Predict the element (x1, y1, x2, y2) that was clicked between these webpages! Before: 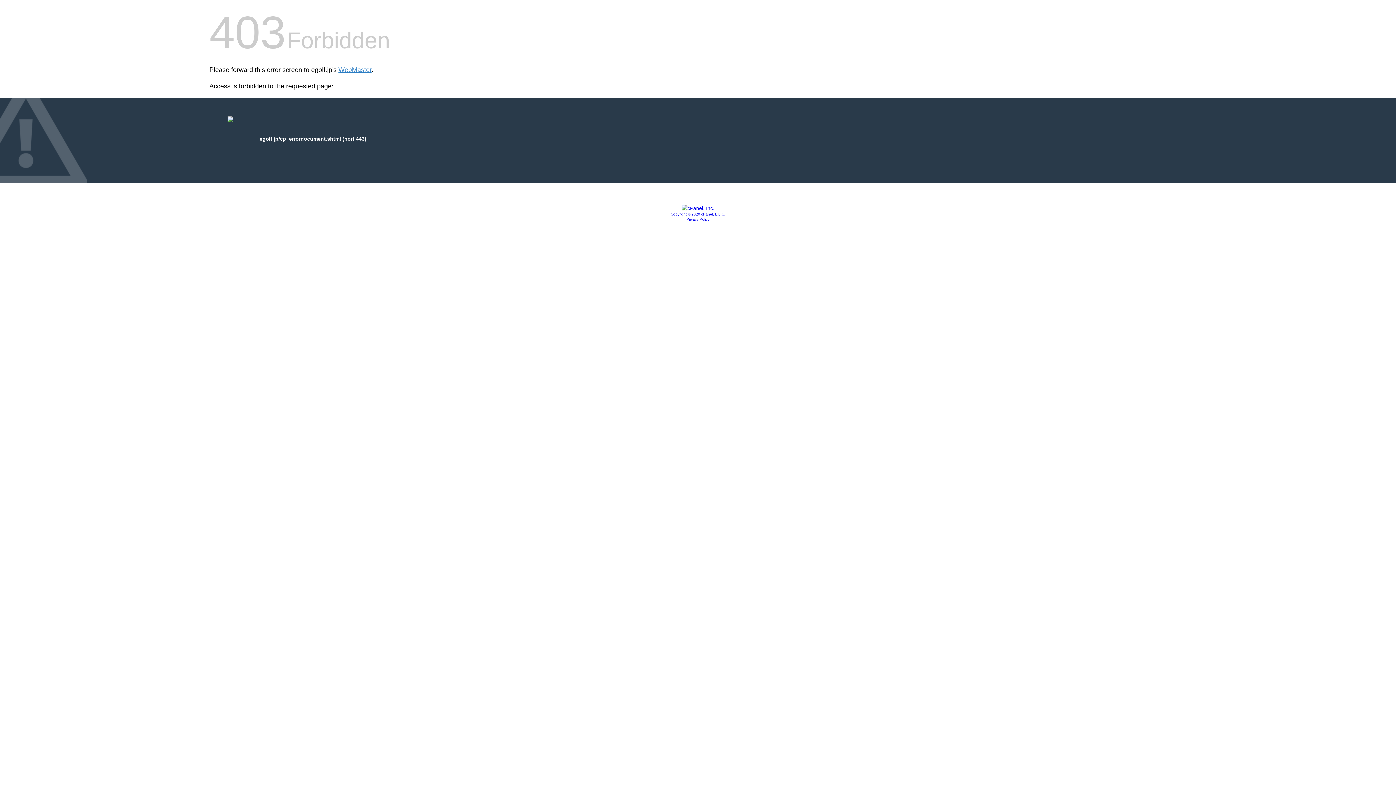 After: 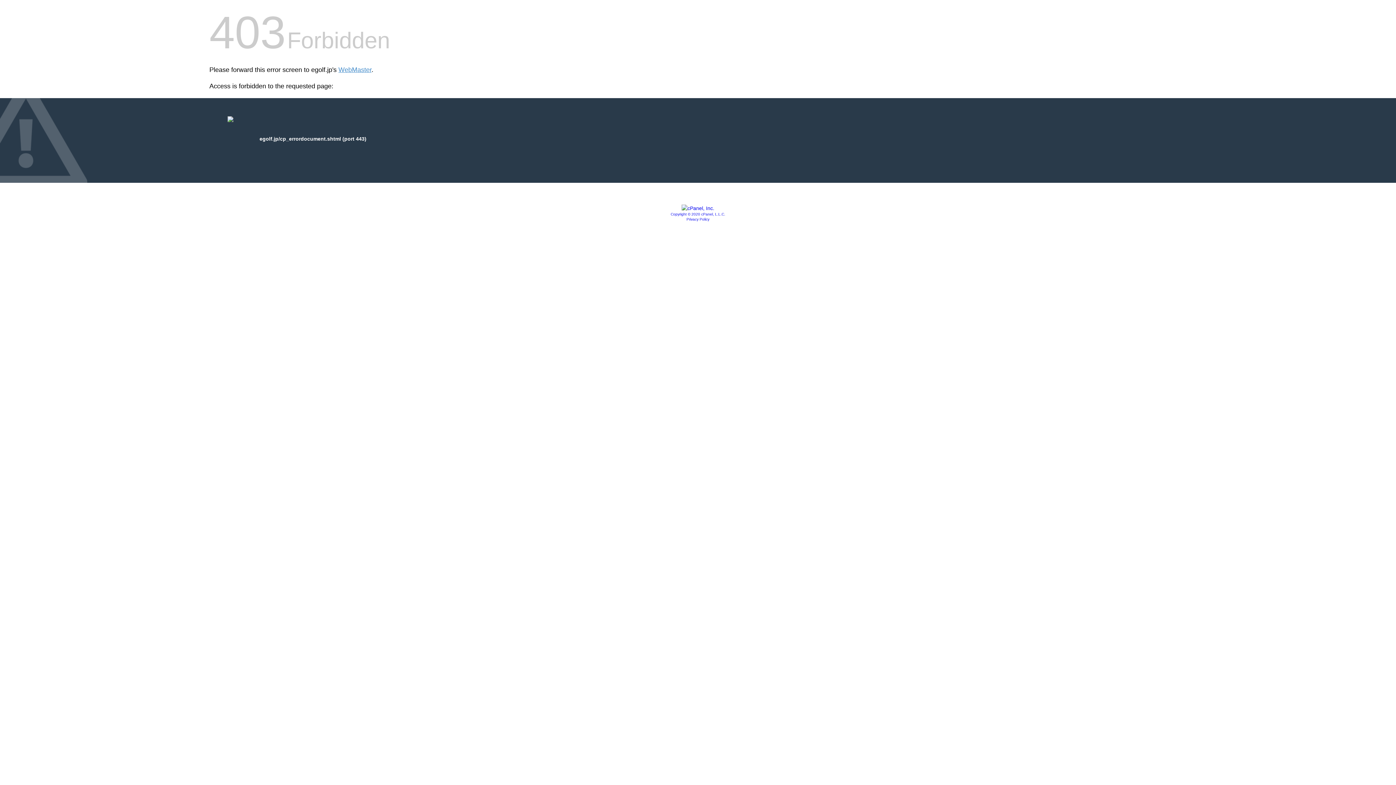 Action: label: Copyright © 2020 cPanel, L.L.C. bbox: (670, 212, 725, 216)